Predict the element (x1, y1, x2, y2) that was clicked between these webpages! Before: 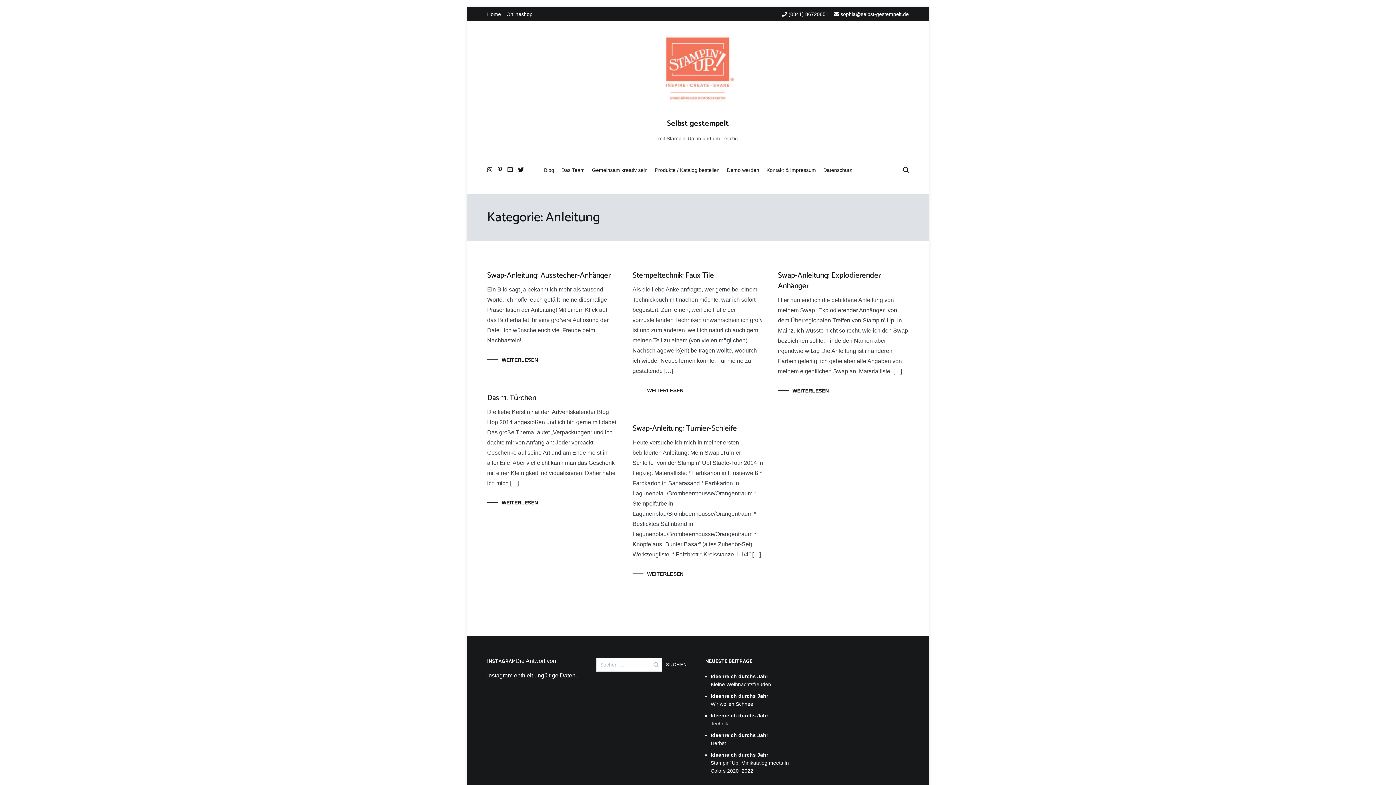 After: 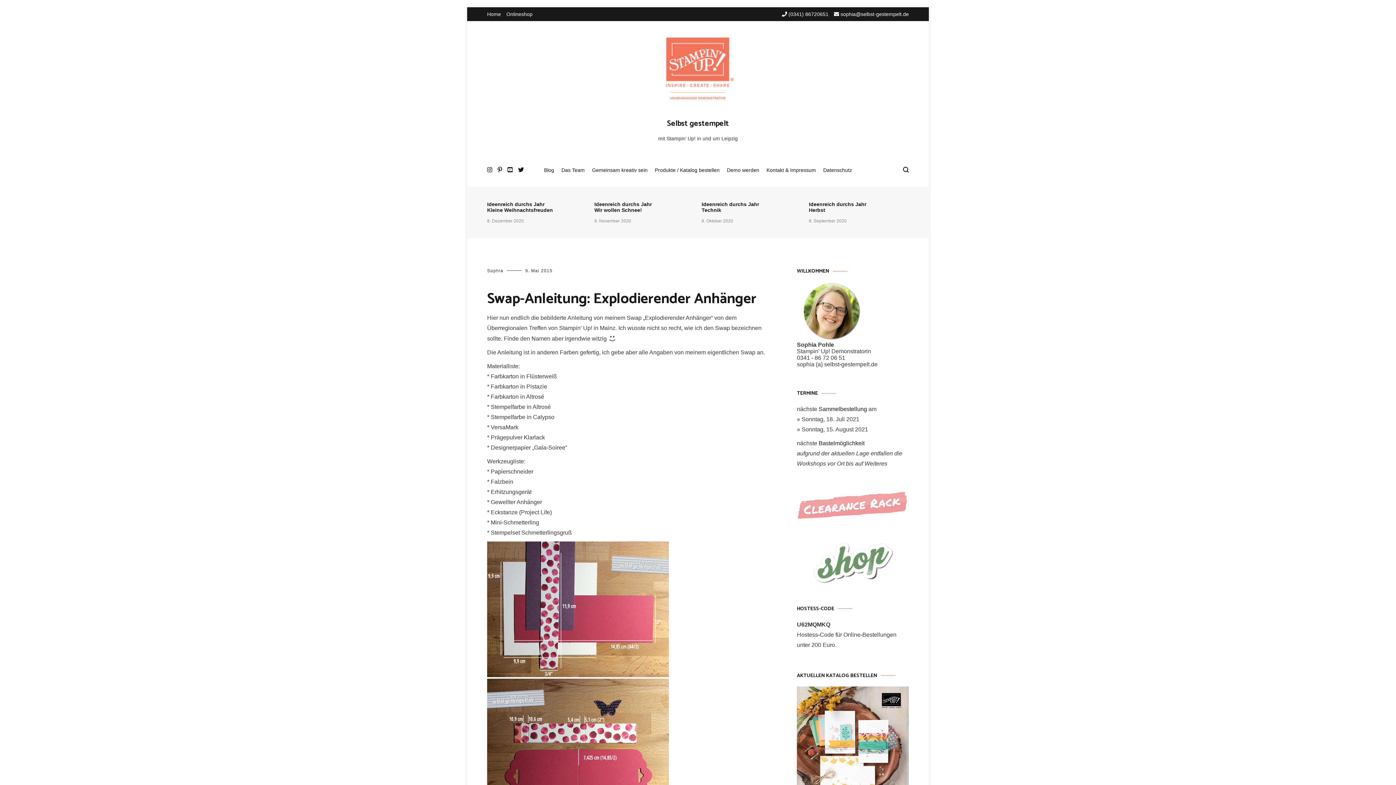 Action: label: Swap-Anleitung: Explodierender Anhänger bbox: (778, 269, 881, 292)